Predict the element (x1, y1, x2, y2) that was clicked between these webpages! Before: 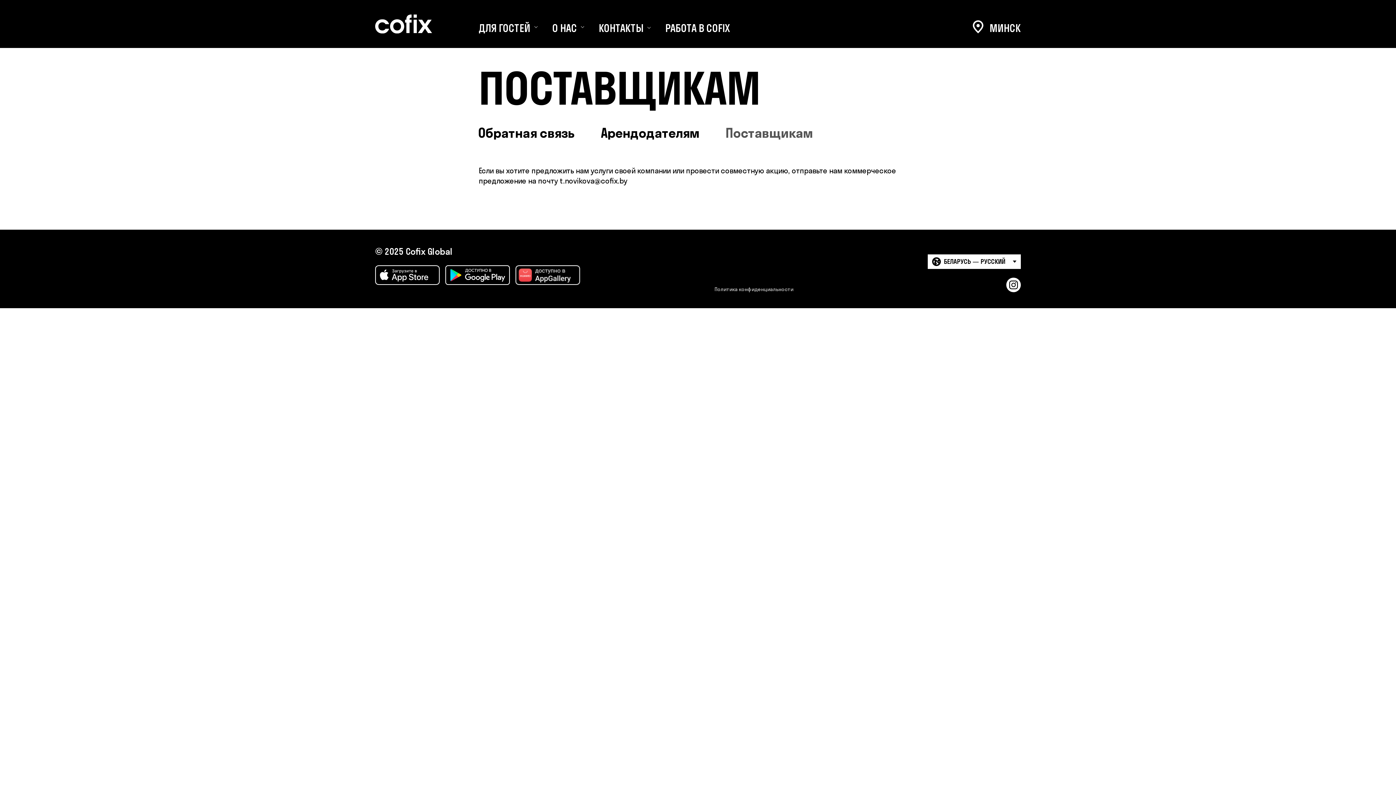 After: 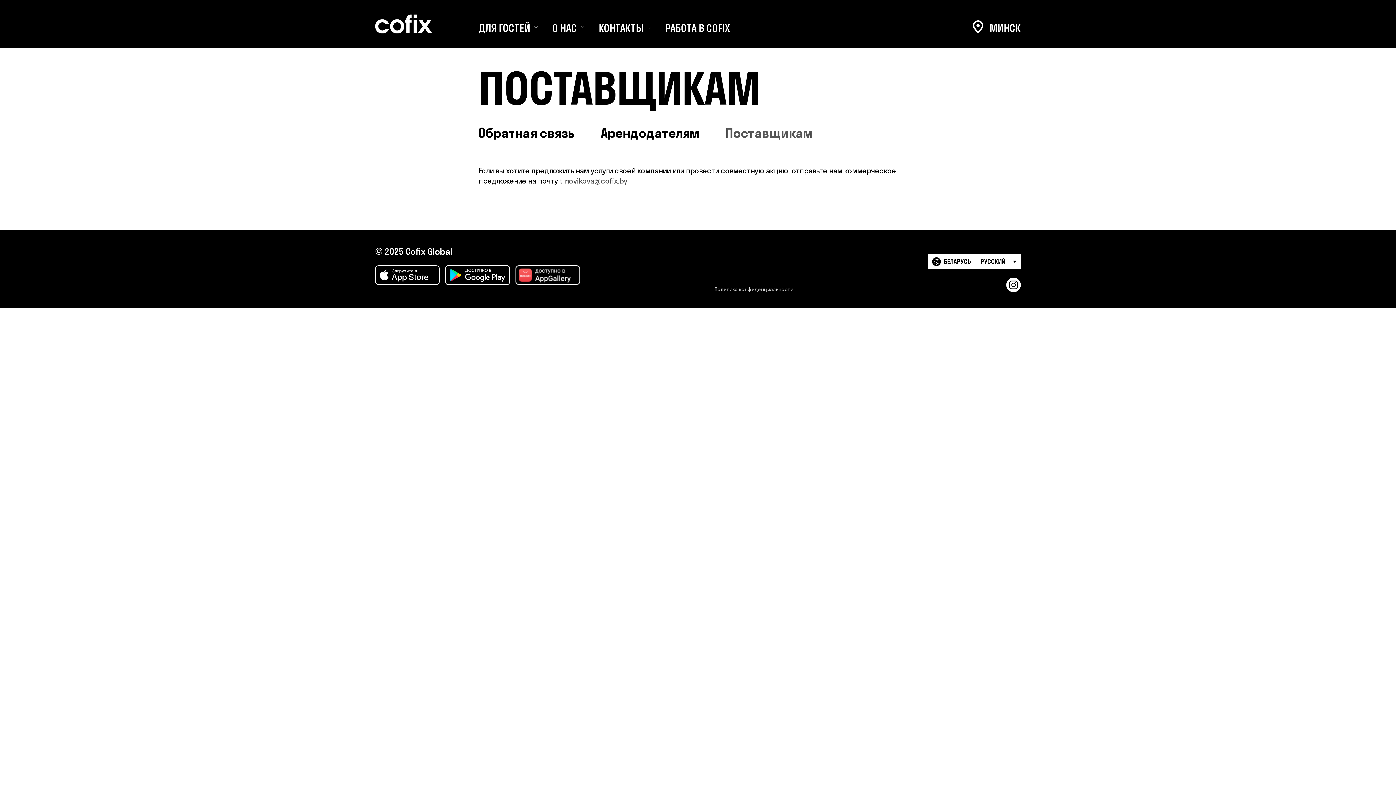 Action: label: t.novikova@cofix.by bbox: (560, 176, 627, 185)